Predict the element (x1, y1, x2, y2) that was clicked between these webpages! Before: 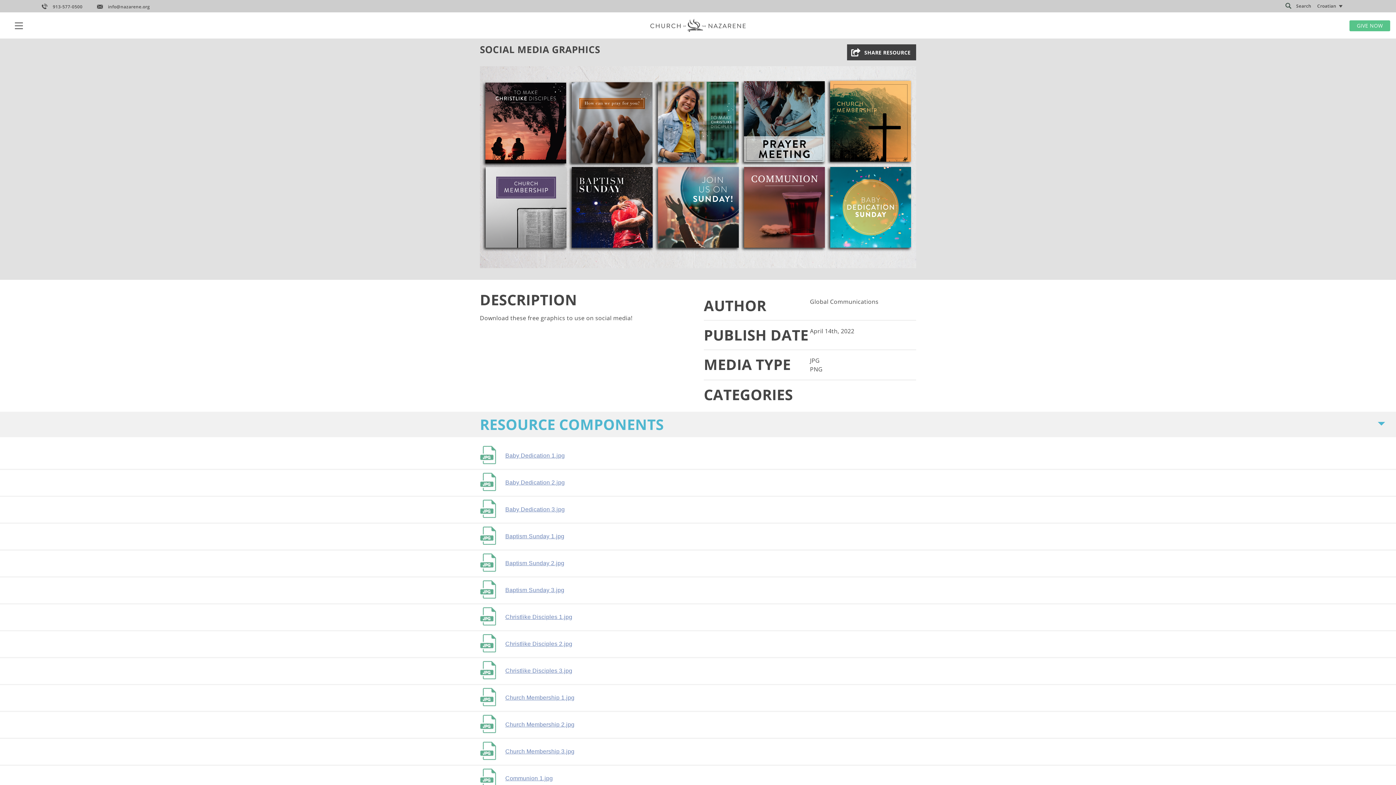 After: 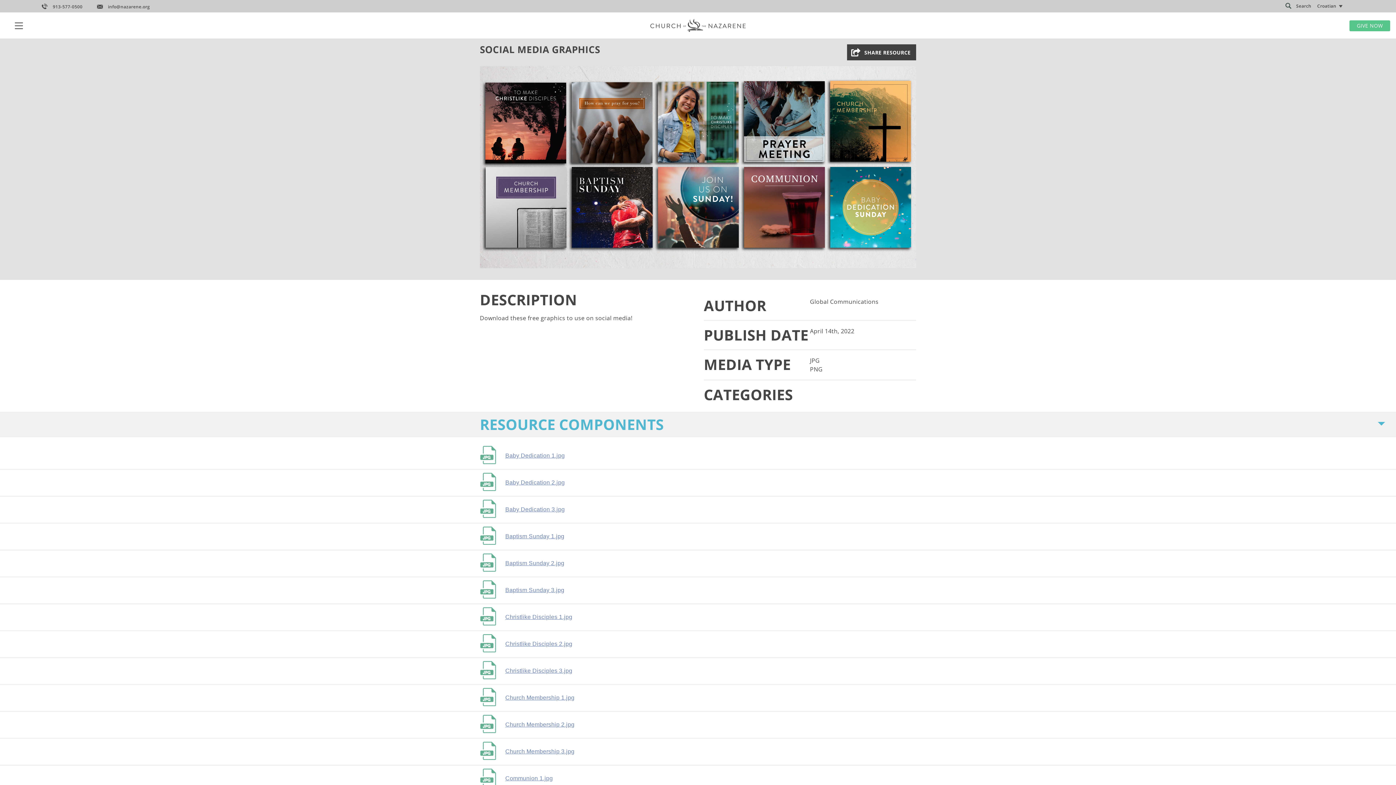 Action: label: info@nazarene.org bbox: (97, 3, 149, 9)